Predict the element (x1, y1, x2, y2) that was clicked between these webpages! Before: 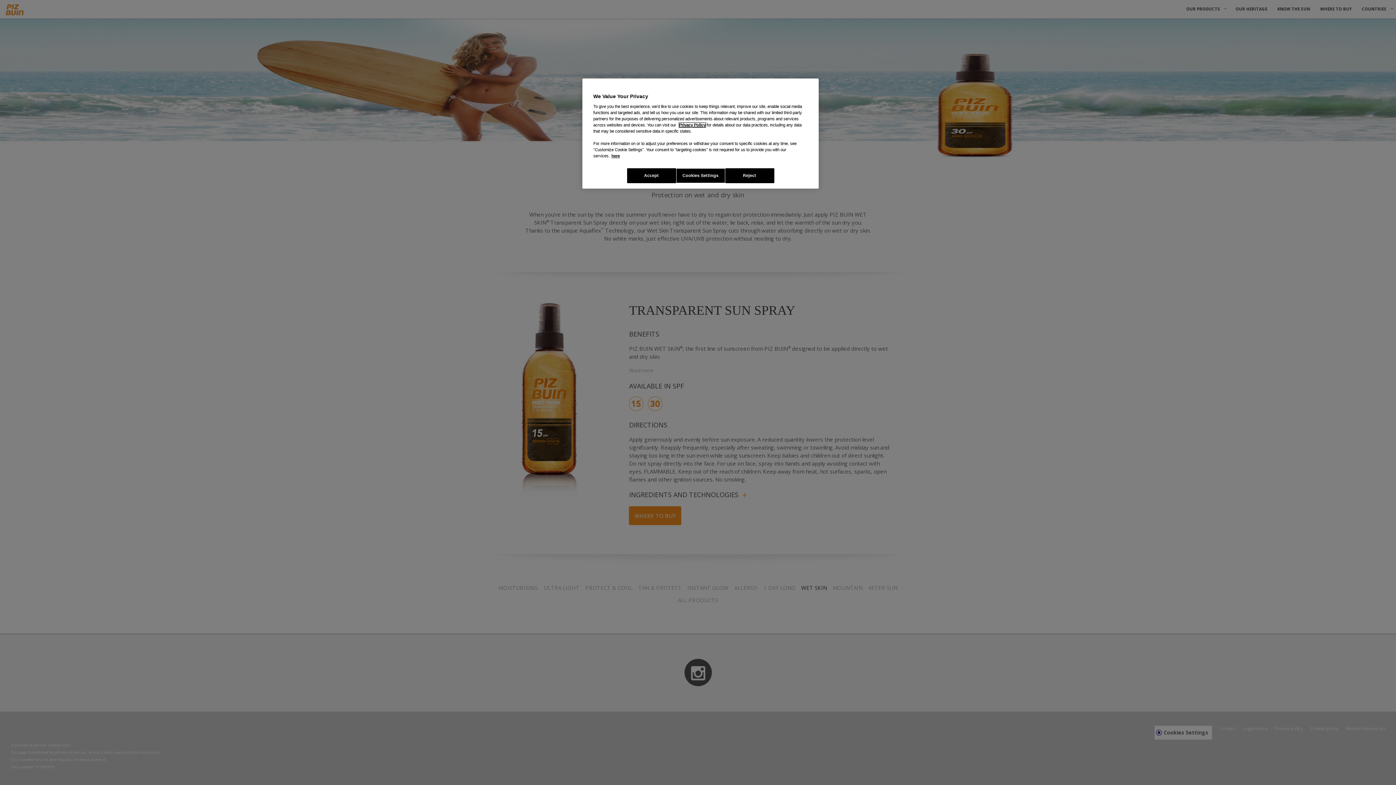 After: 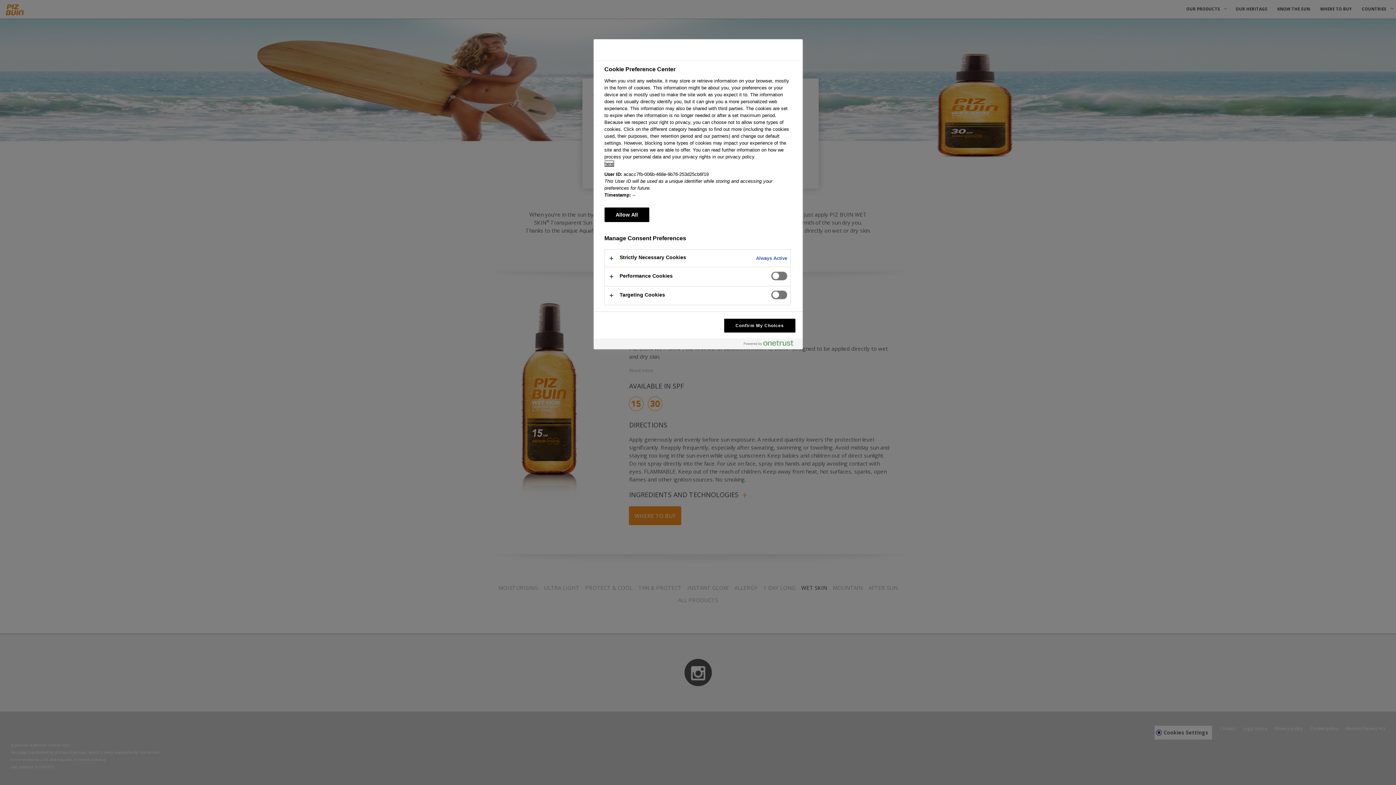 Action: bbox: (676, 168, 725, 183) label: Cookies Settings